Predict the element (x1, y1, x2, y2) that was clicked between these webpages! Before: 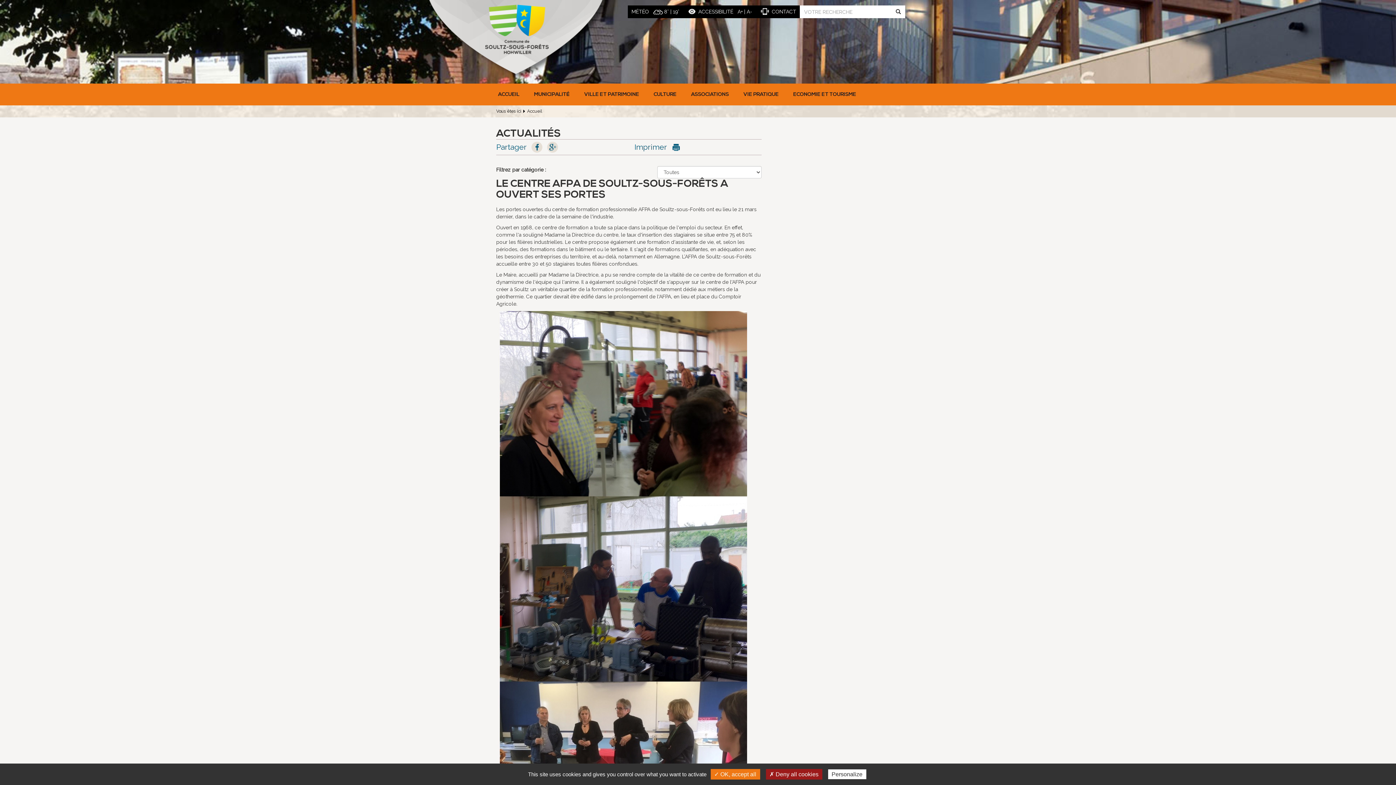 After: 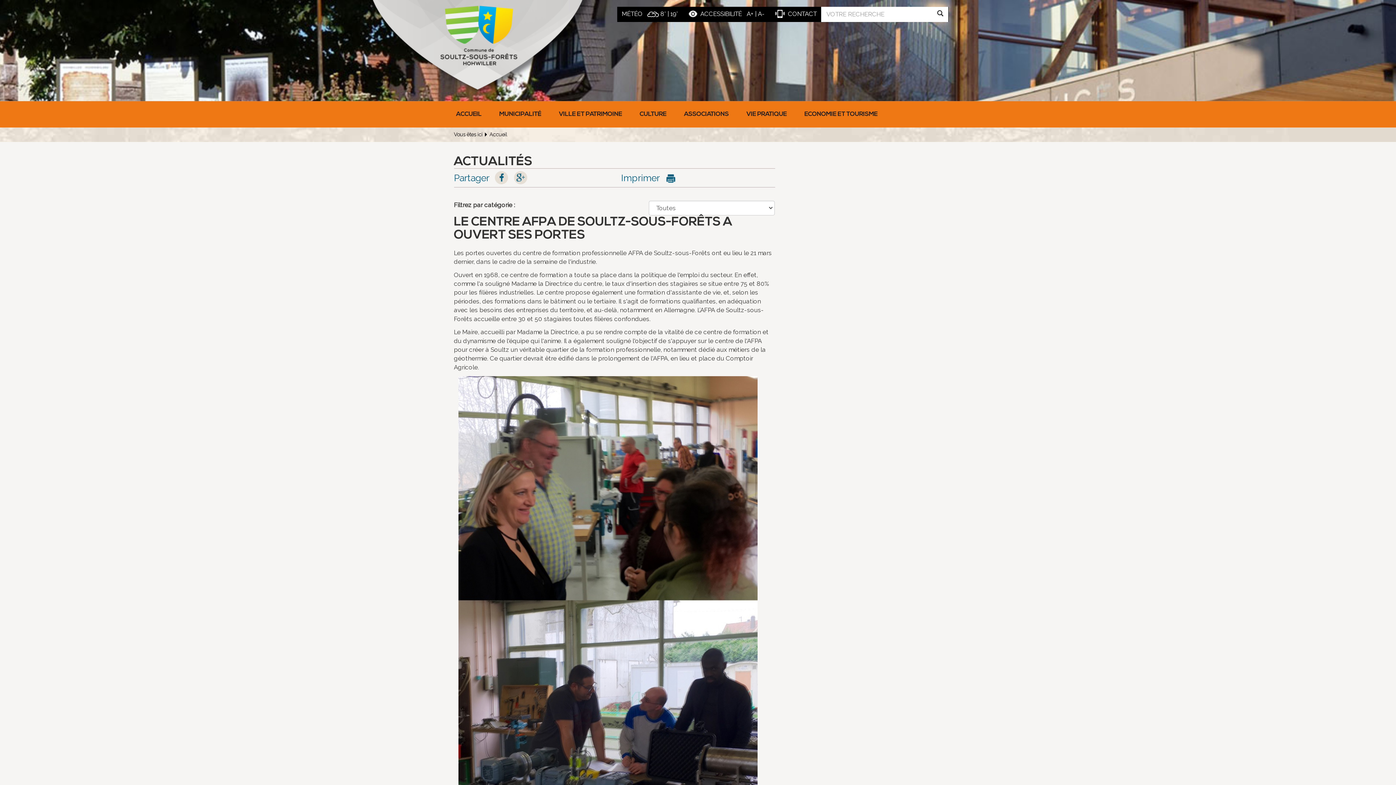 Action: label: A+ bbox: (737, 8, 742, 14)